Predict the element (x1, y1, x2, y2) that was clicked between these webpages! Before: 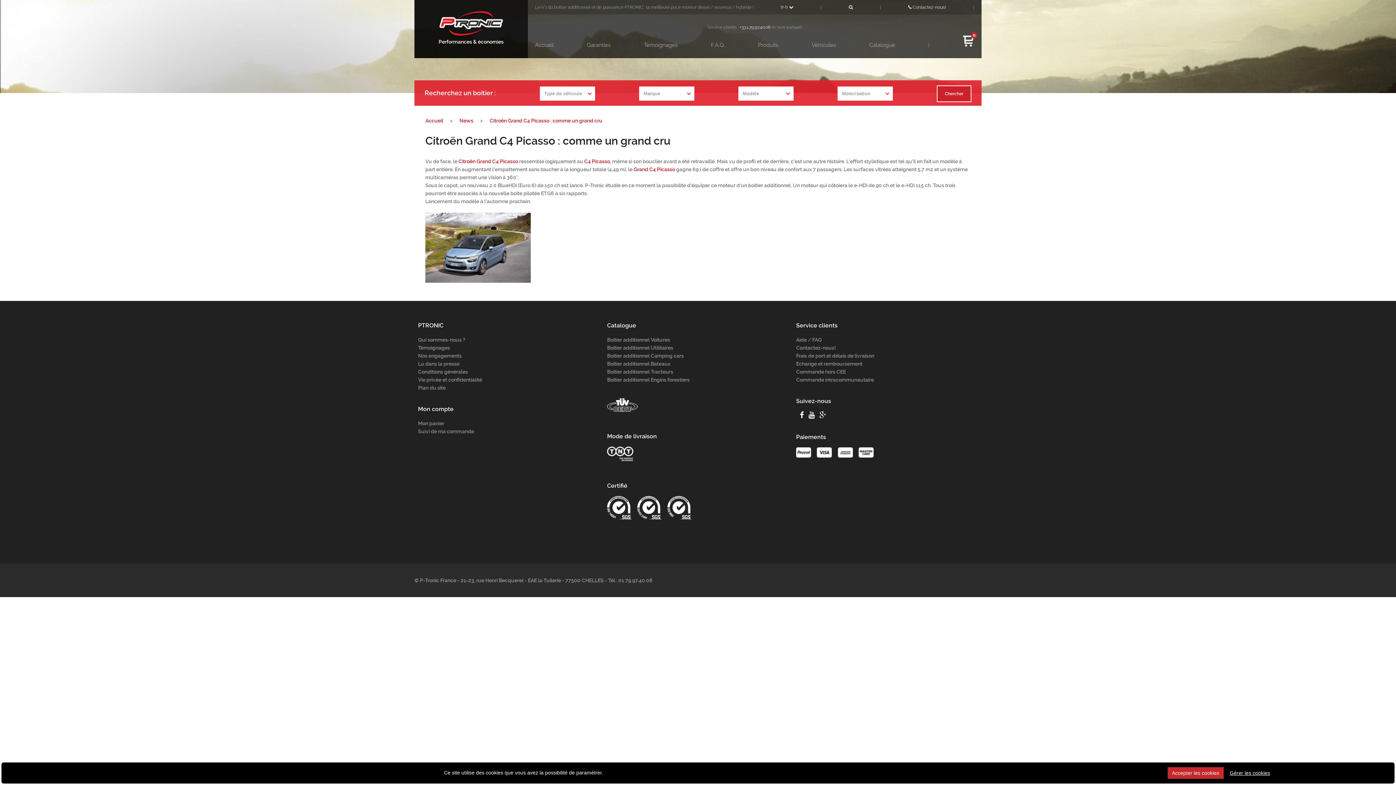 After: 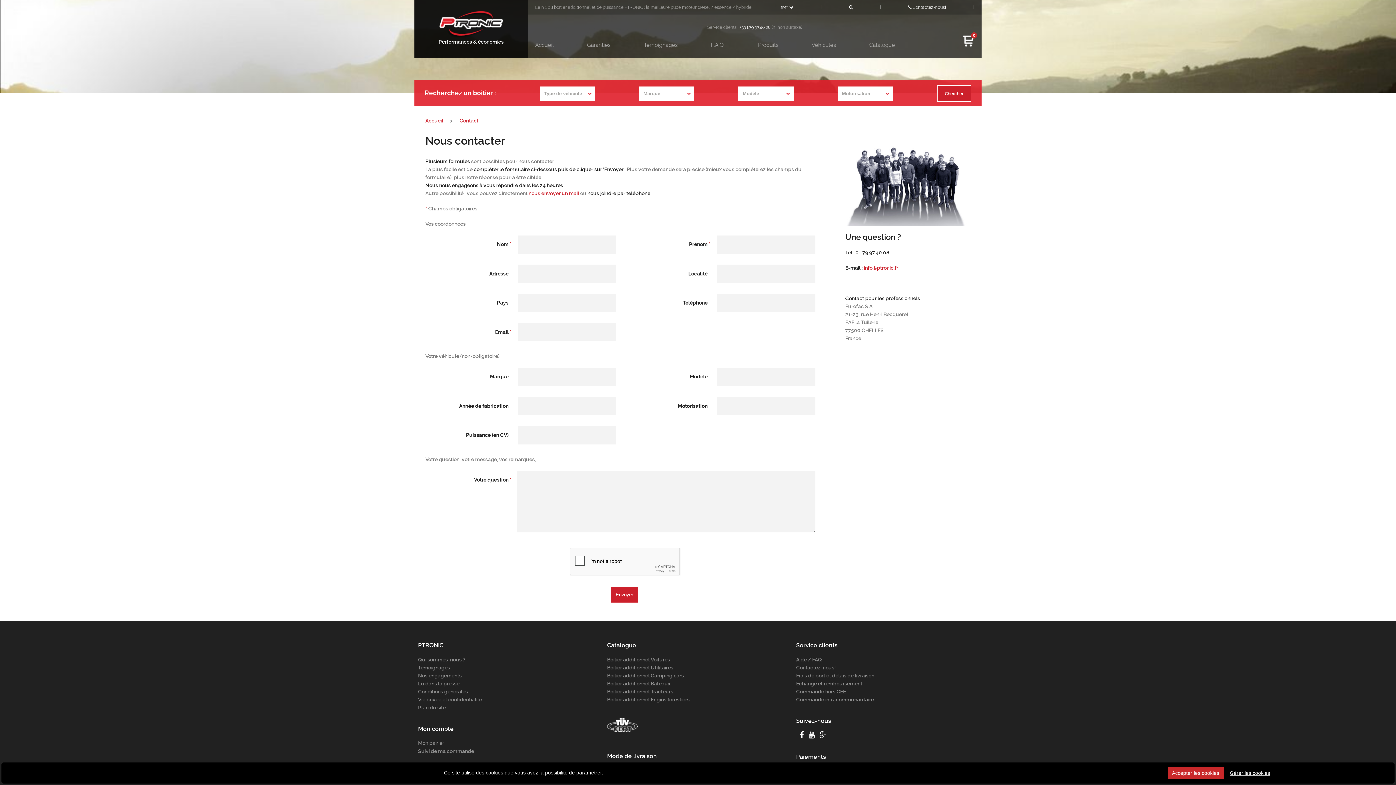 Action: bbox: (908, 4, 946, 9) label:  Contactez-nous!